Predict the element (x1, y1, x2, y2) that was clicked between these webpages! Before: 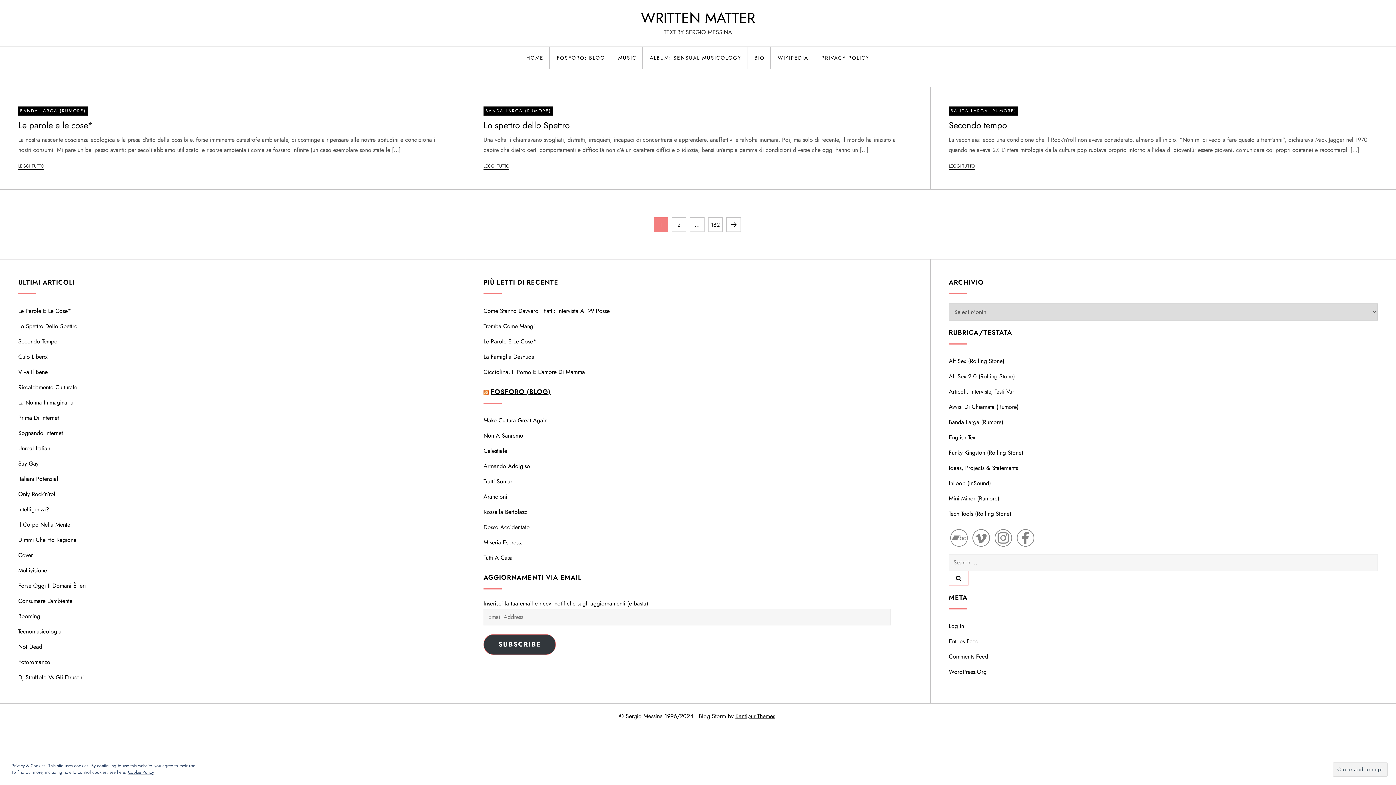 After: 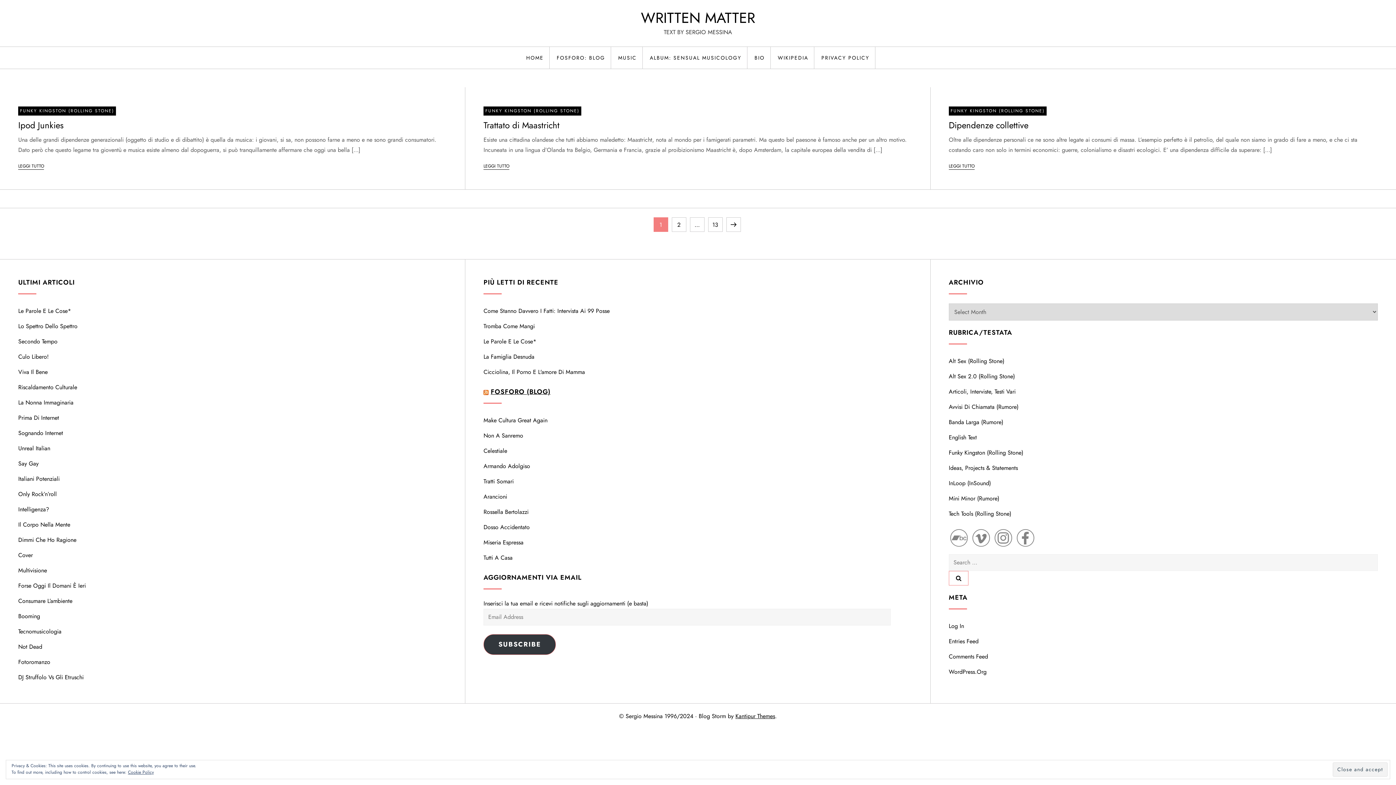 Action: label: Funky Kingston (Rolling Stone) bbox: (949, 448, 1023, 458)